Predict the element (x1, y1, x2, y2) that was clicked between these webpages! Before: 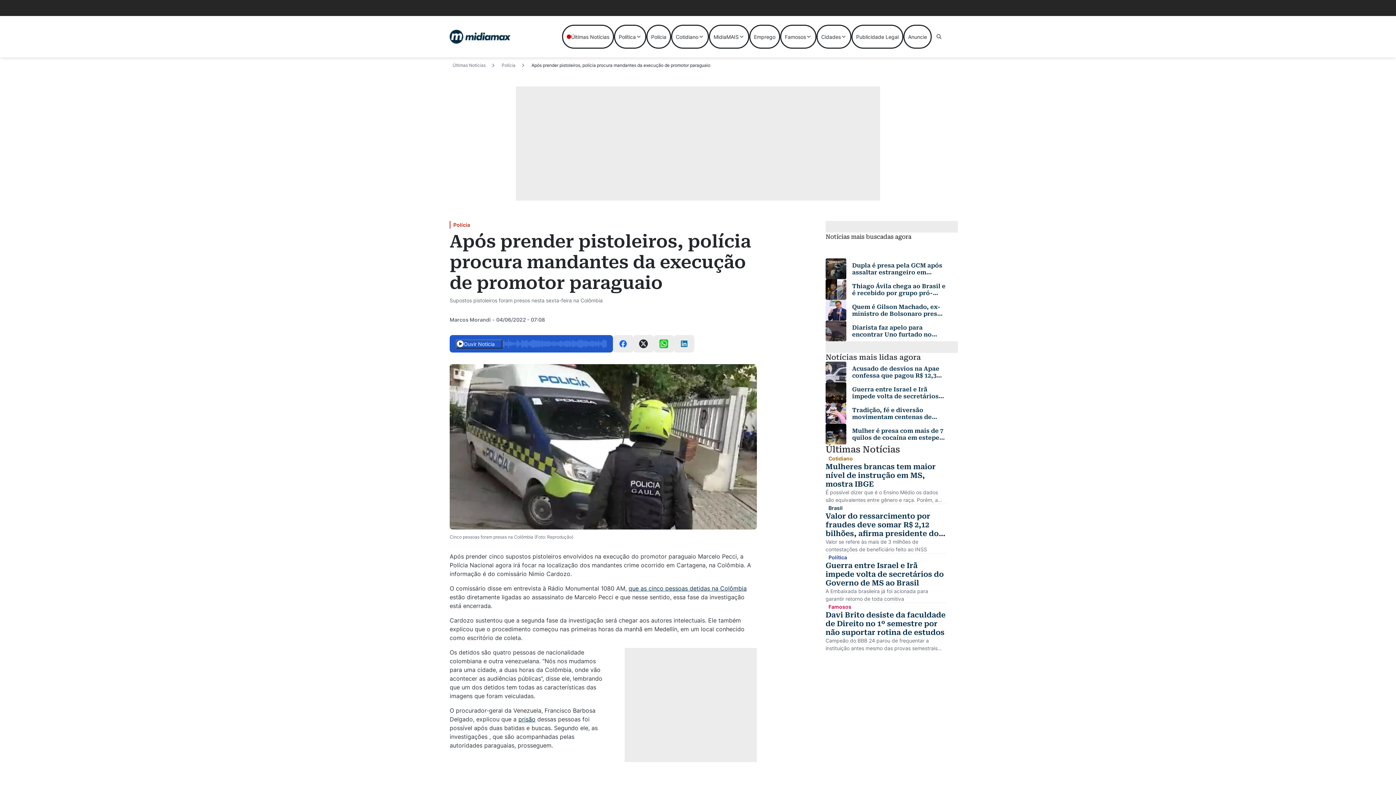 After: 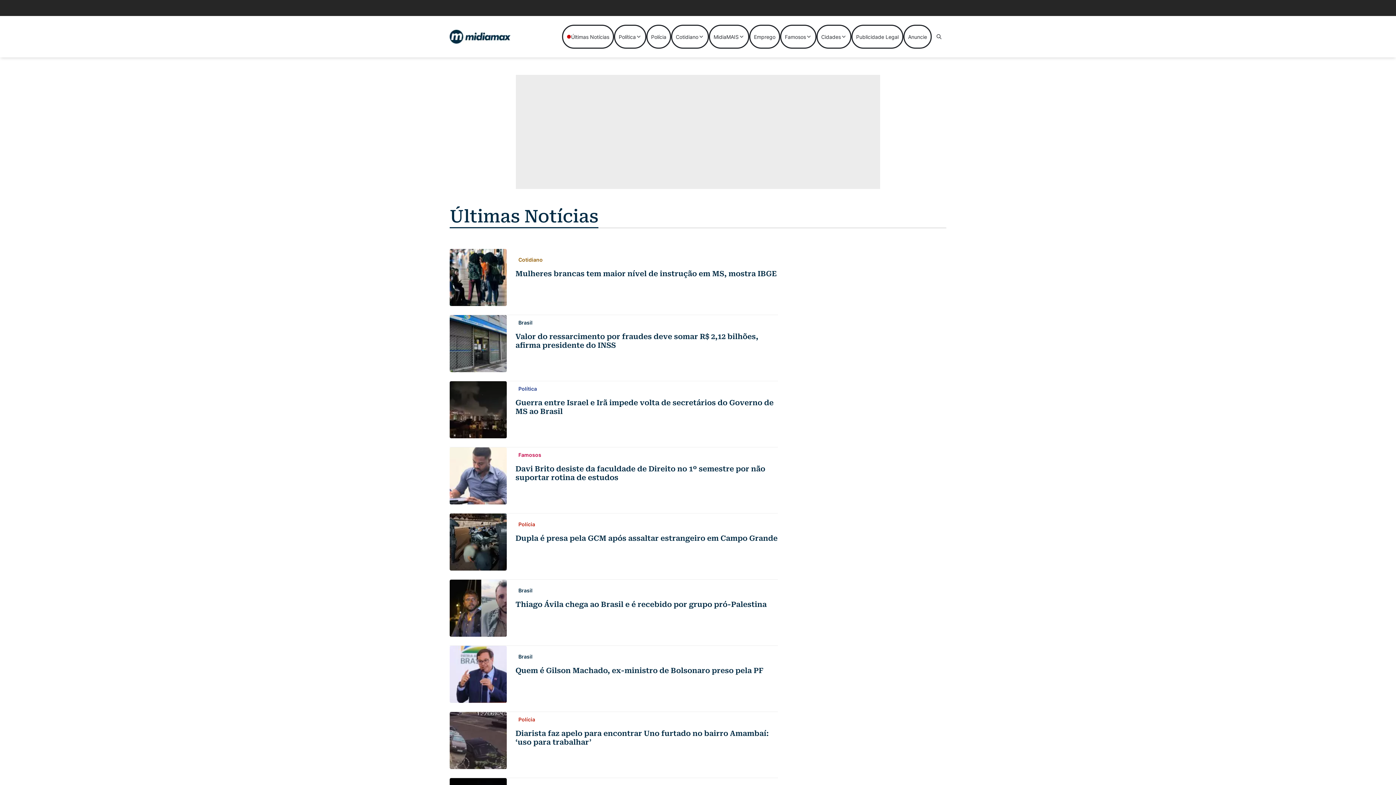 Action: bbox: (562, 24, 614, 48) label: Últimas Notícias